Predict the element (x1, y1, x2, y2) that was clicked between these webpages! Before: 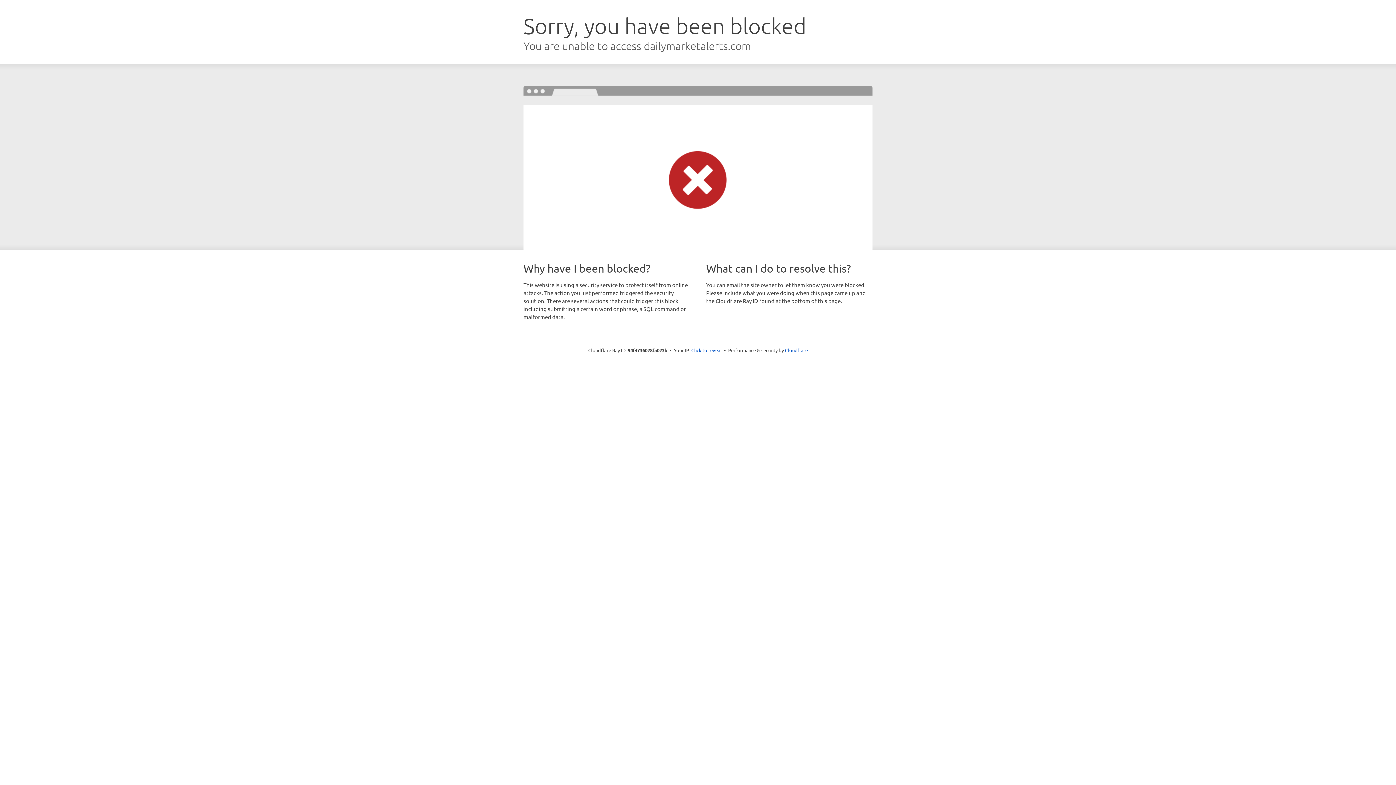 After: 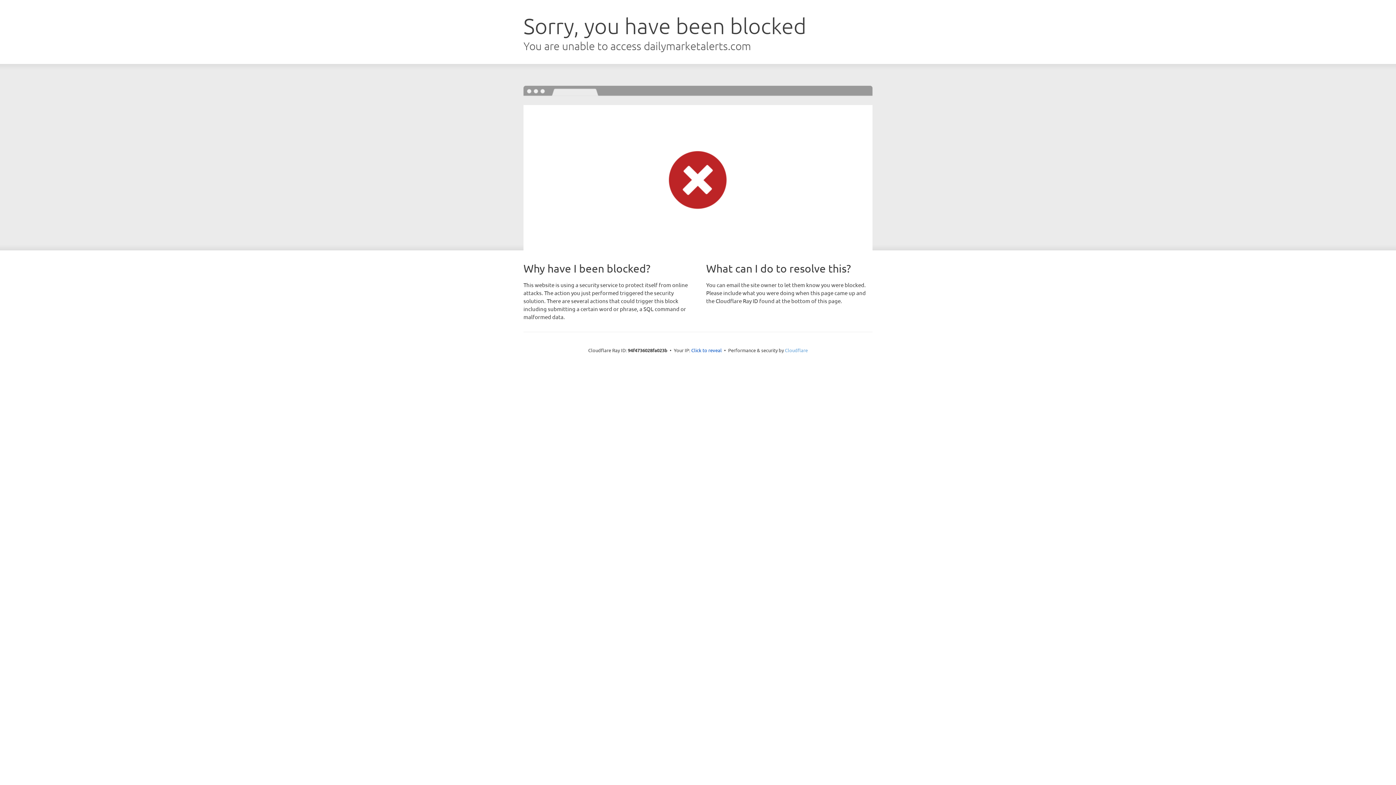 Action: bbox: (785, 347, 808, 353) label: Cloudflare